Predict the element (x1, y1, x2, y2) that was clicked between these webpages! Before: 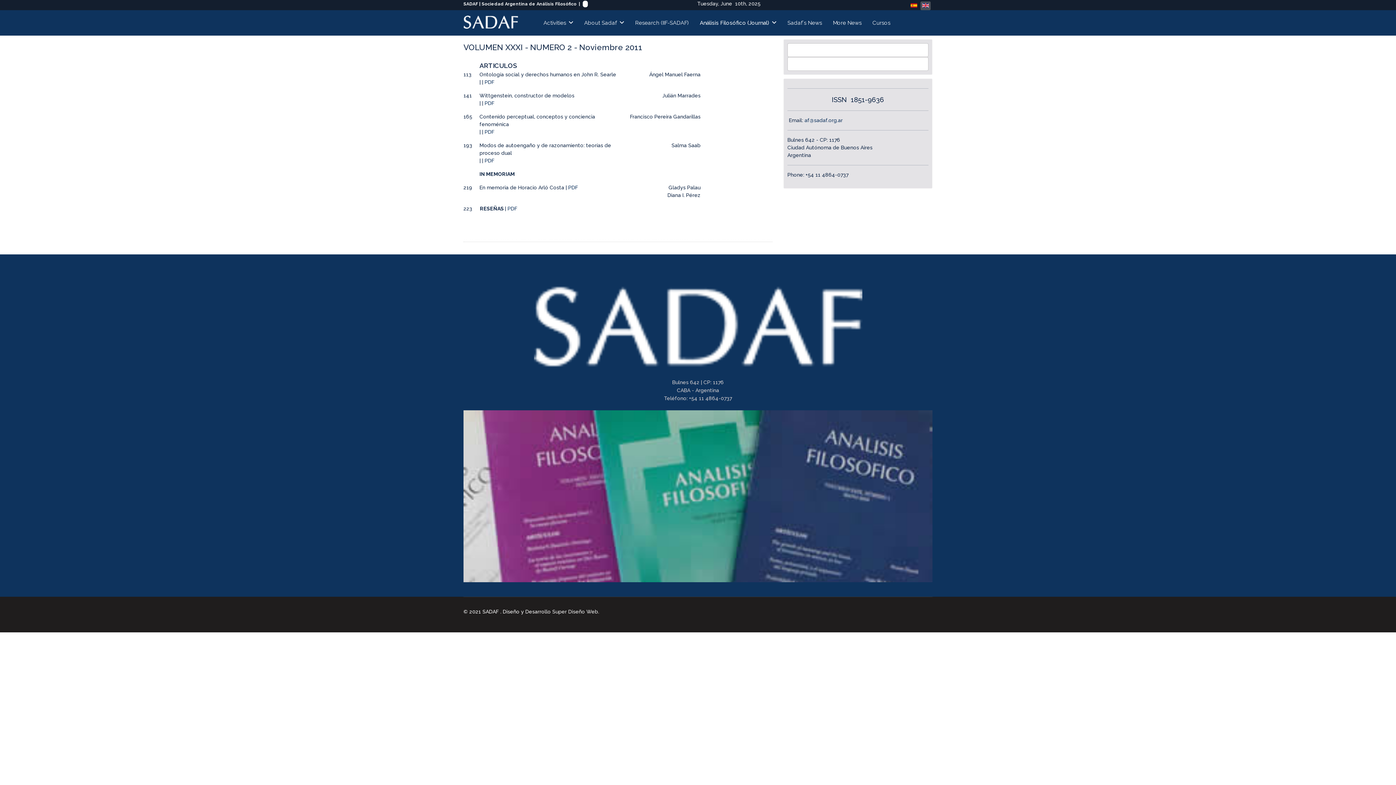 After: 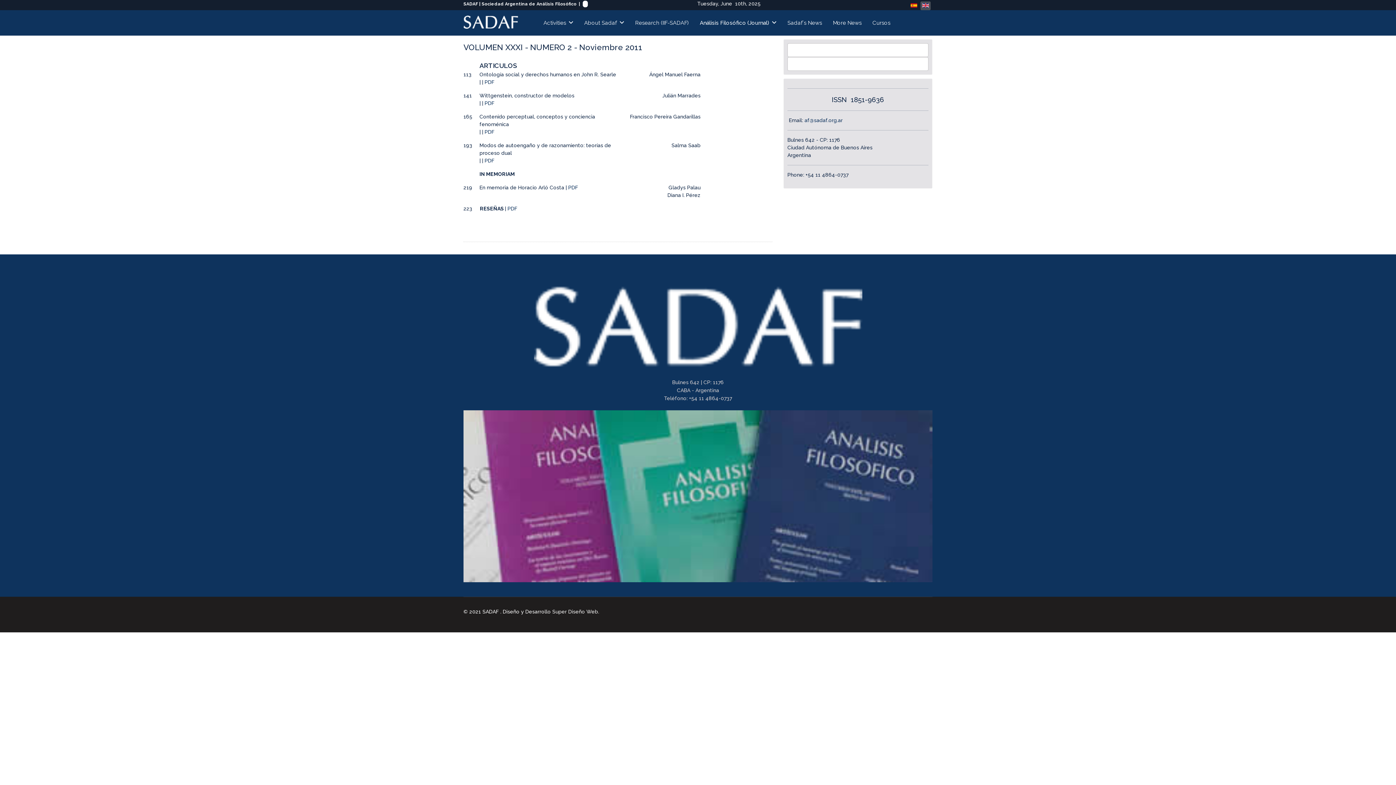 Action: bbox: (463, 410, 932, 582)